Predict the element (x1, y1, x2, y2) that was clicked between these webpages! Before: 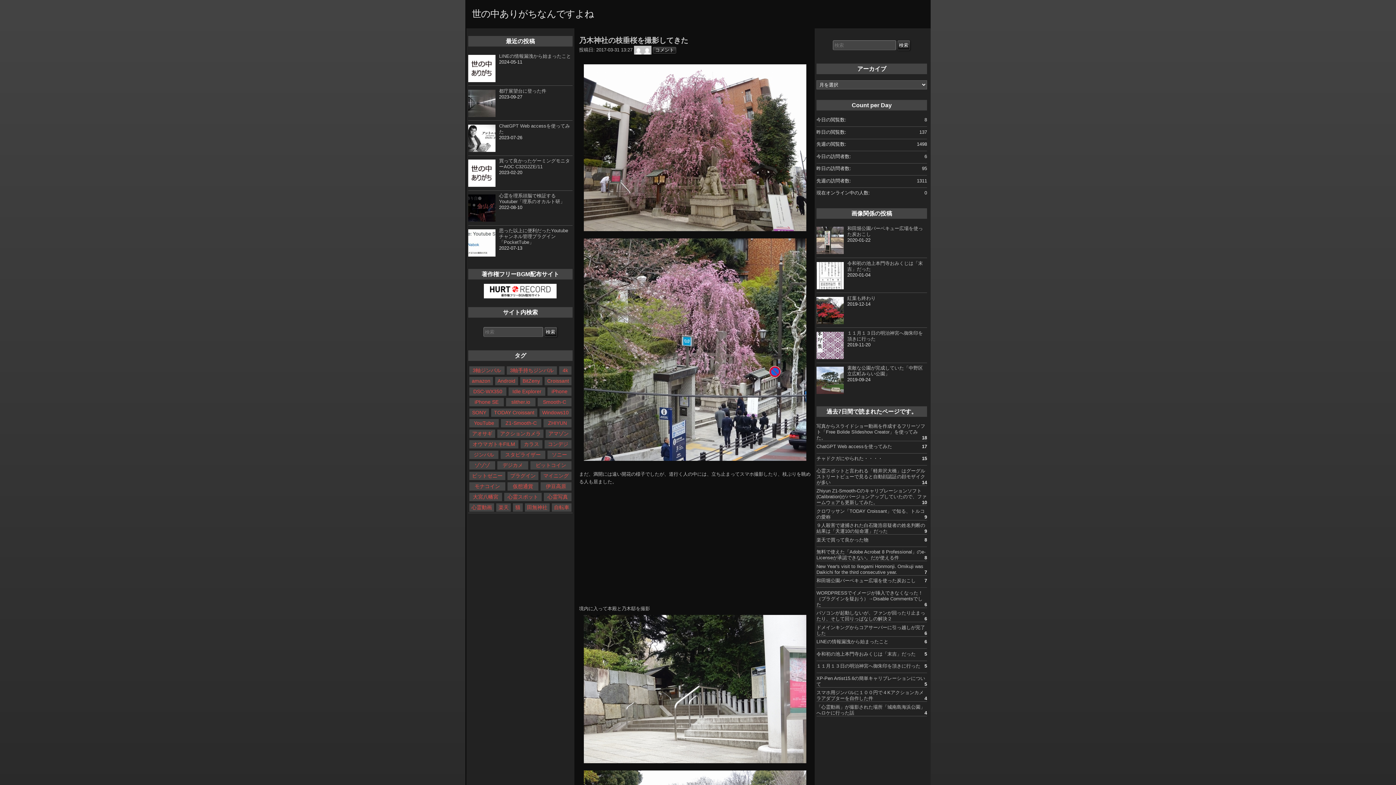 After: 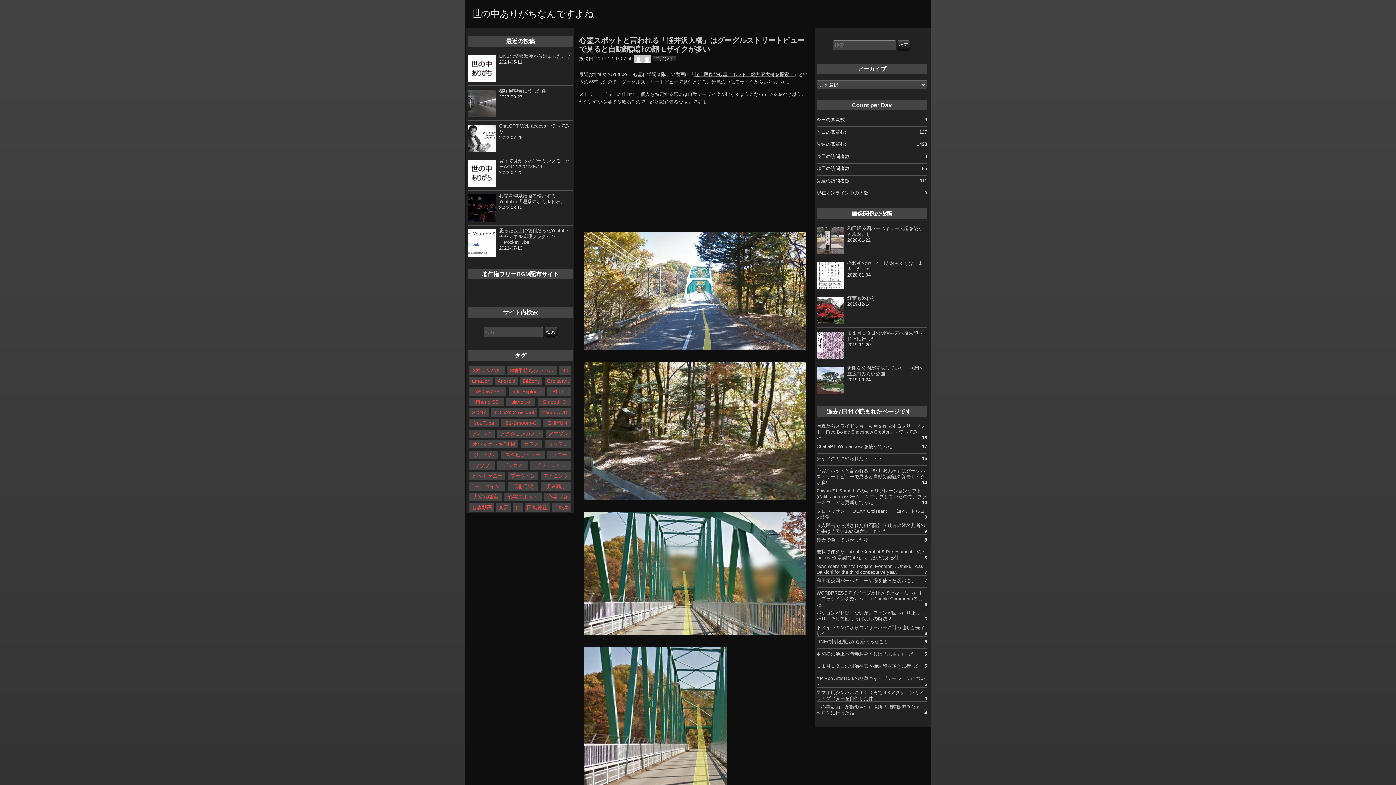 Action: label: 心霊スポットと言われる「軽井沢大橋」はグーグルストリートビューで見ると自動顔認証の顔モザイクが多い bbox: (816, 468, 925, 485)